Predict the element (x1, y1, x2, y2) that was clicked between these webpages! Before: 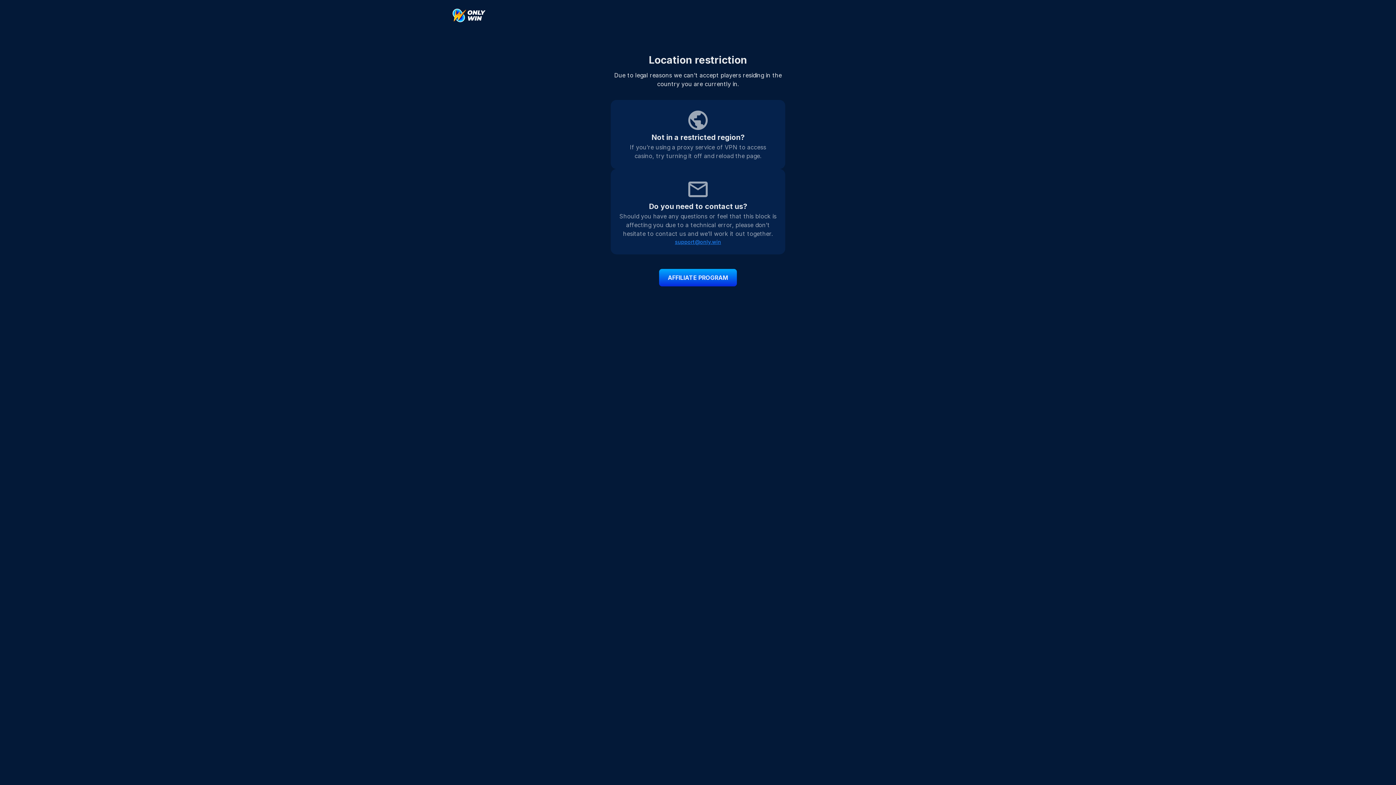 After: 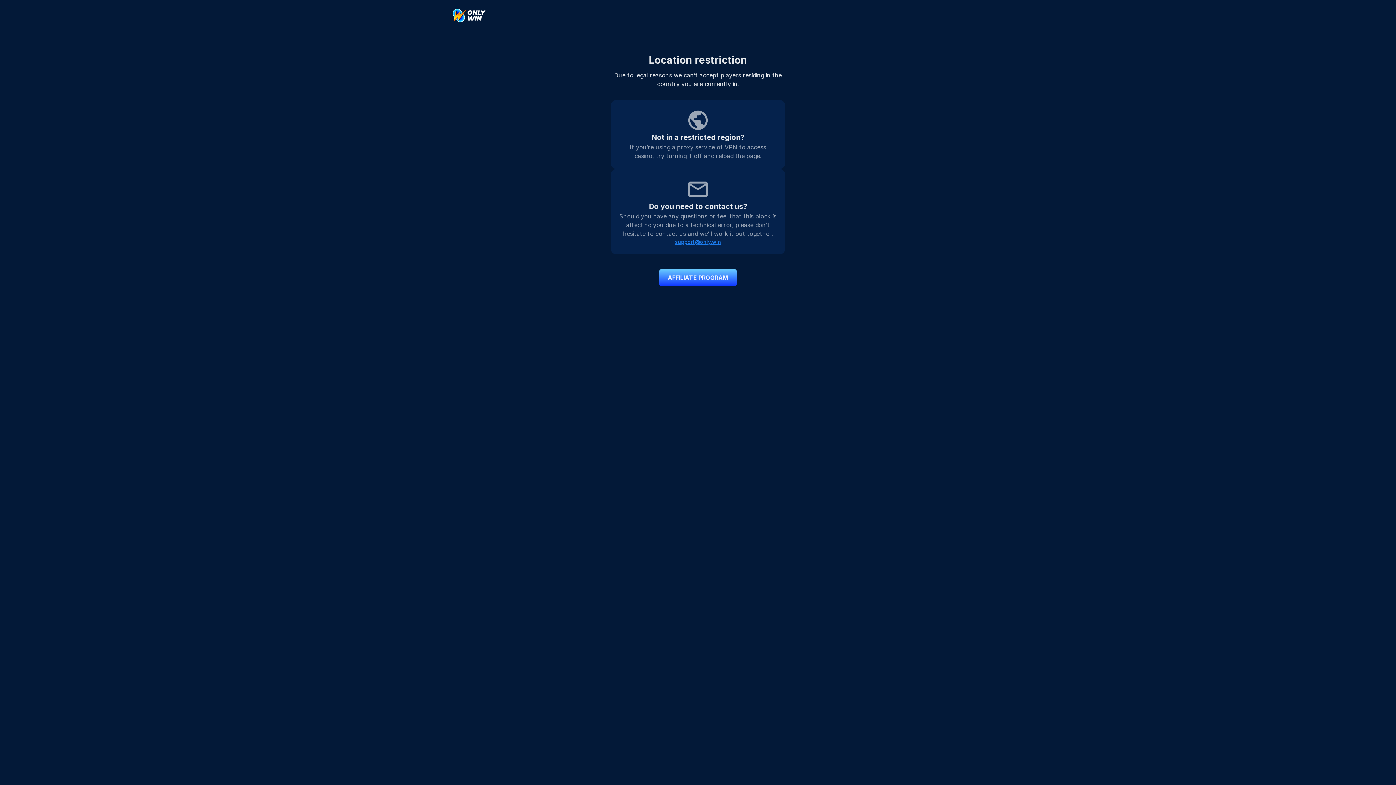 Action: label: AFFILIATE PROGRAM bbox: (659, 269, 737, 286)